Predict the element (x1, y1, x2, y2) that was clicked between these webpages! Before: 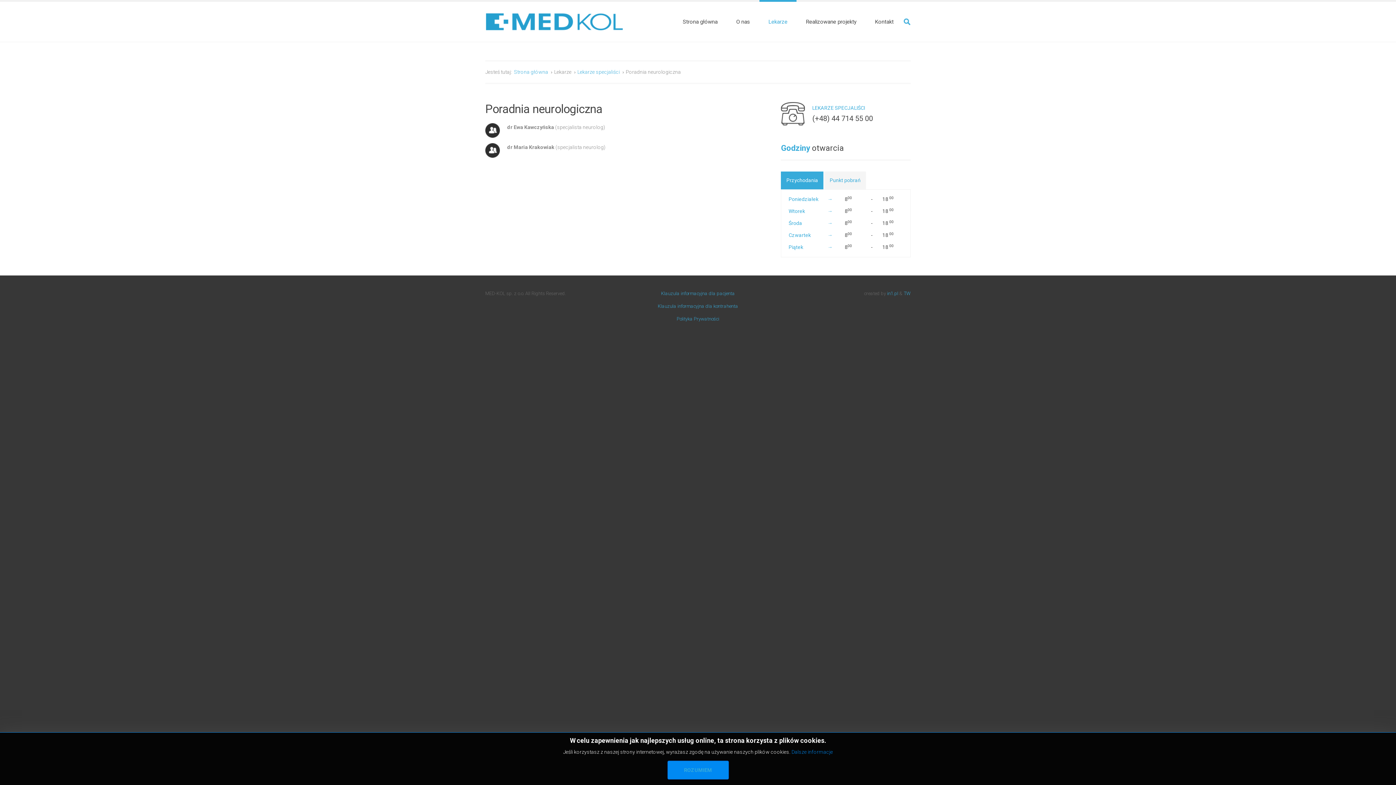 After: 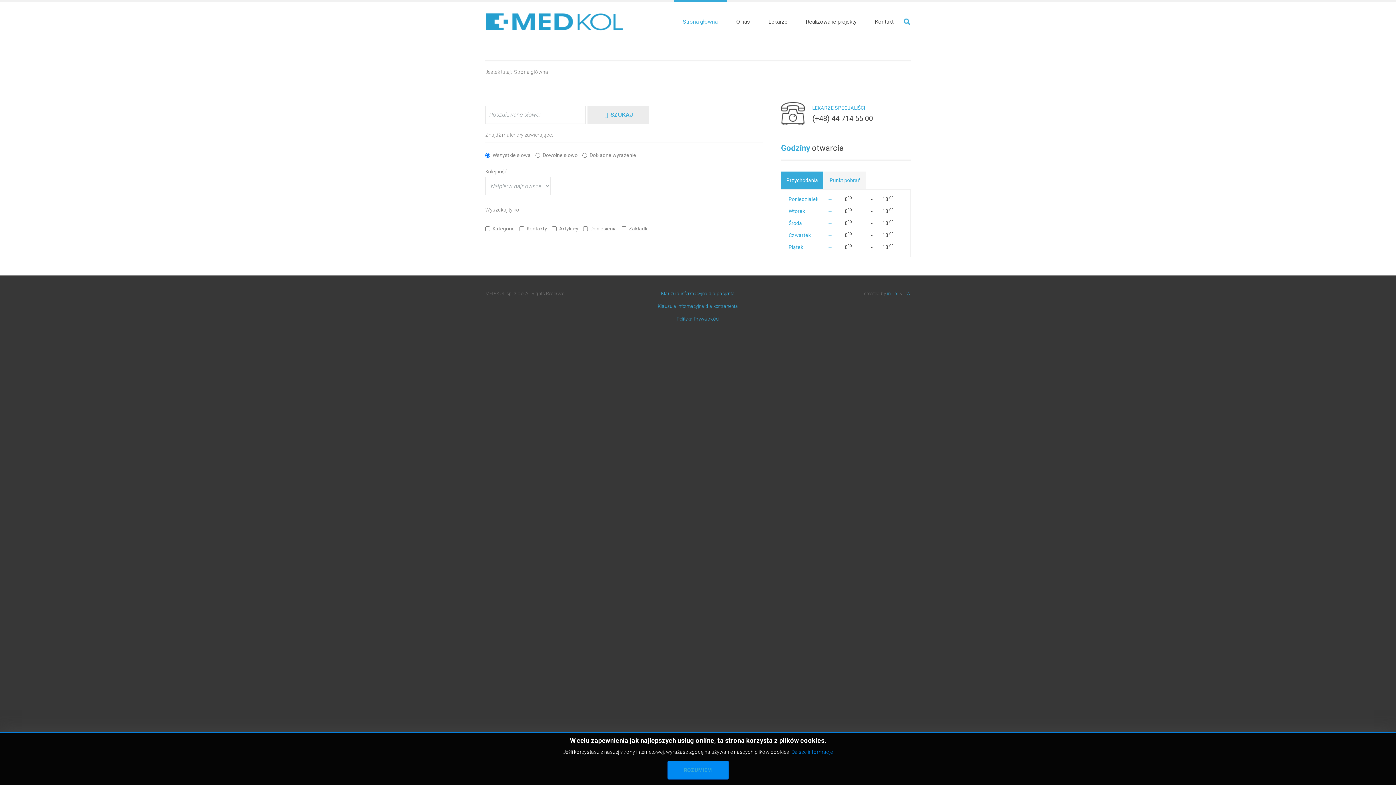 Action: bbox: (903, 14, 910, 29) label: SZUKAJ